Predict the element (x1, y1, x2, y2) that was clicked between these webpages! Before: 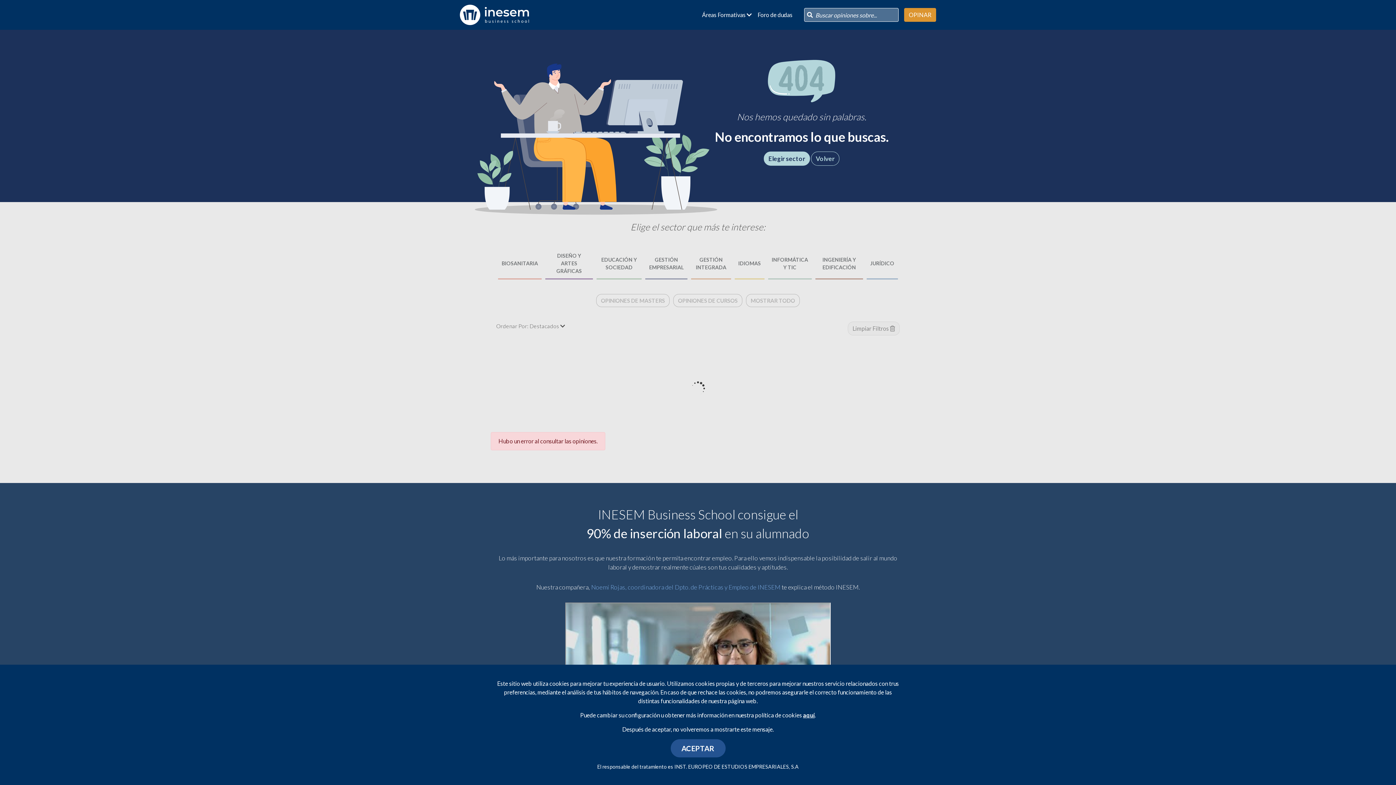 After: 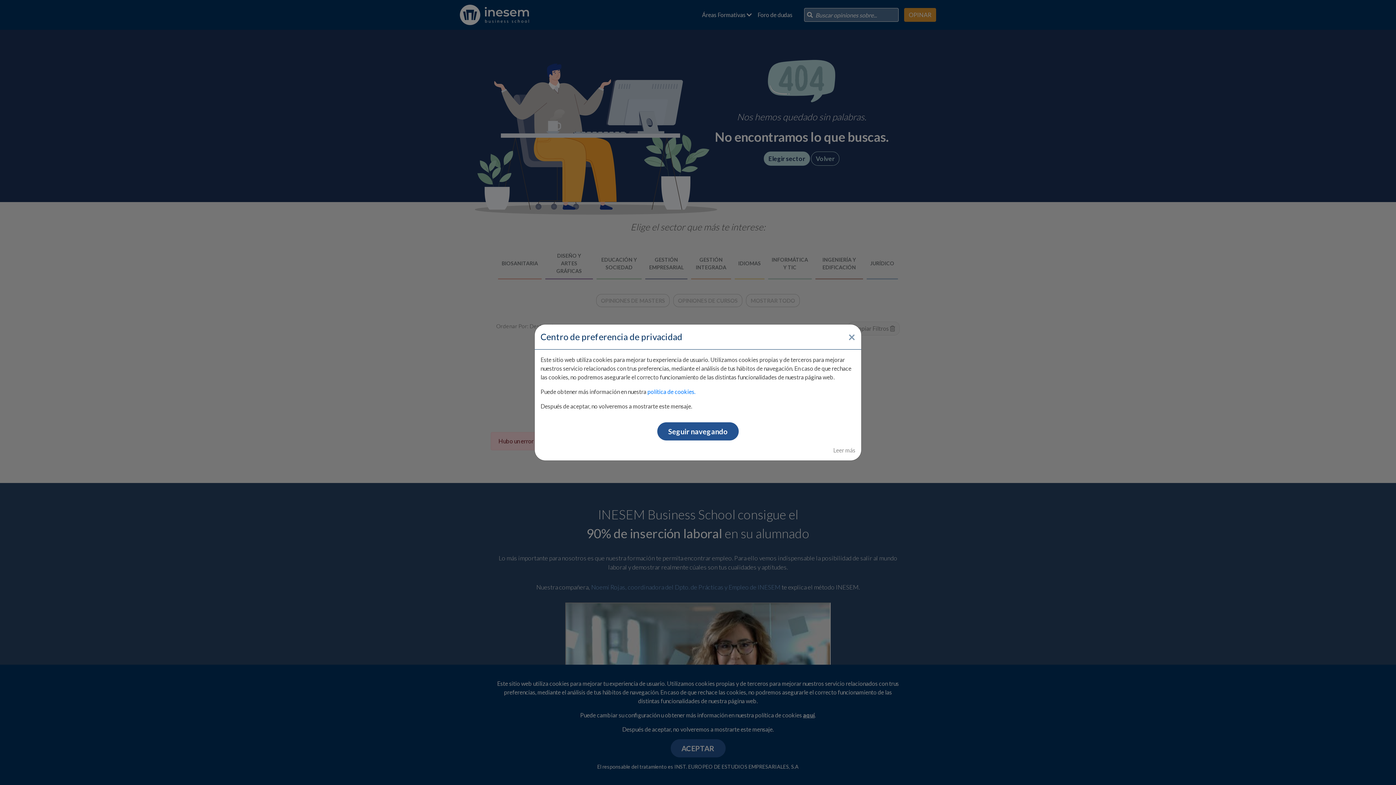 Action: label: aquí bbox: (803, 712, 814, 718)